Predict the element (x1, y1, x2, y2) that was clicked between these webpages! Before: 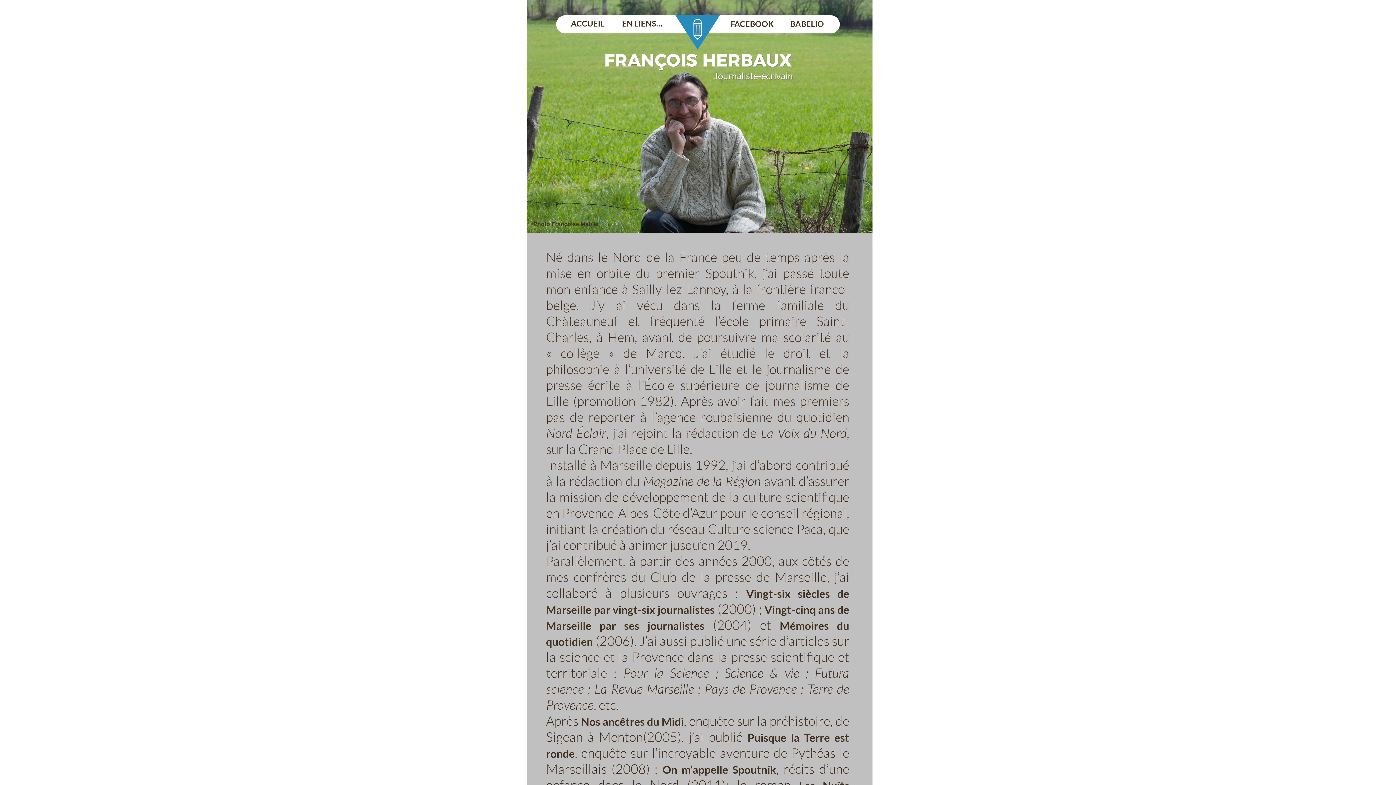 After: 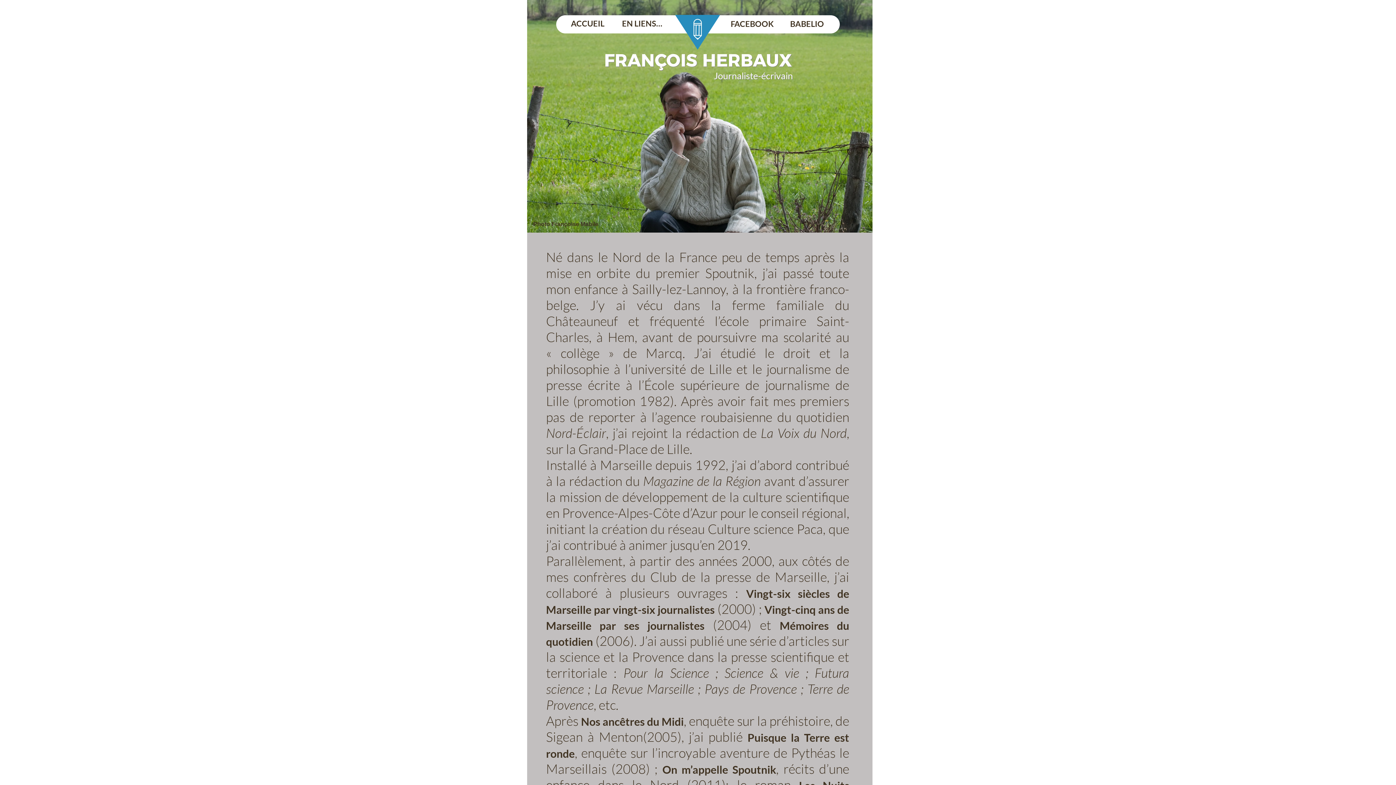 Action: bbox: (730, 18, 773, 28) label: FACEBOOK